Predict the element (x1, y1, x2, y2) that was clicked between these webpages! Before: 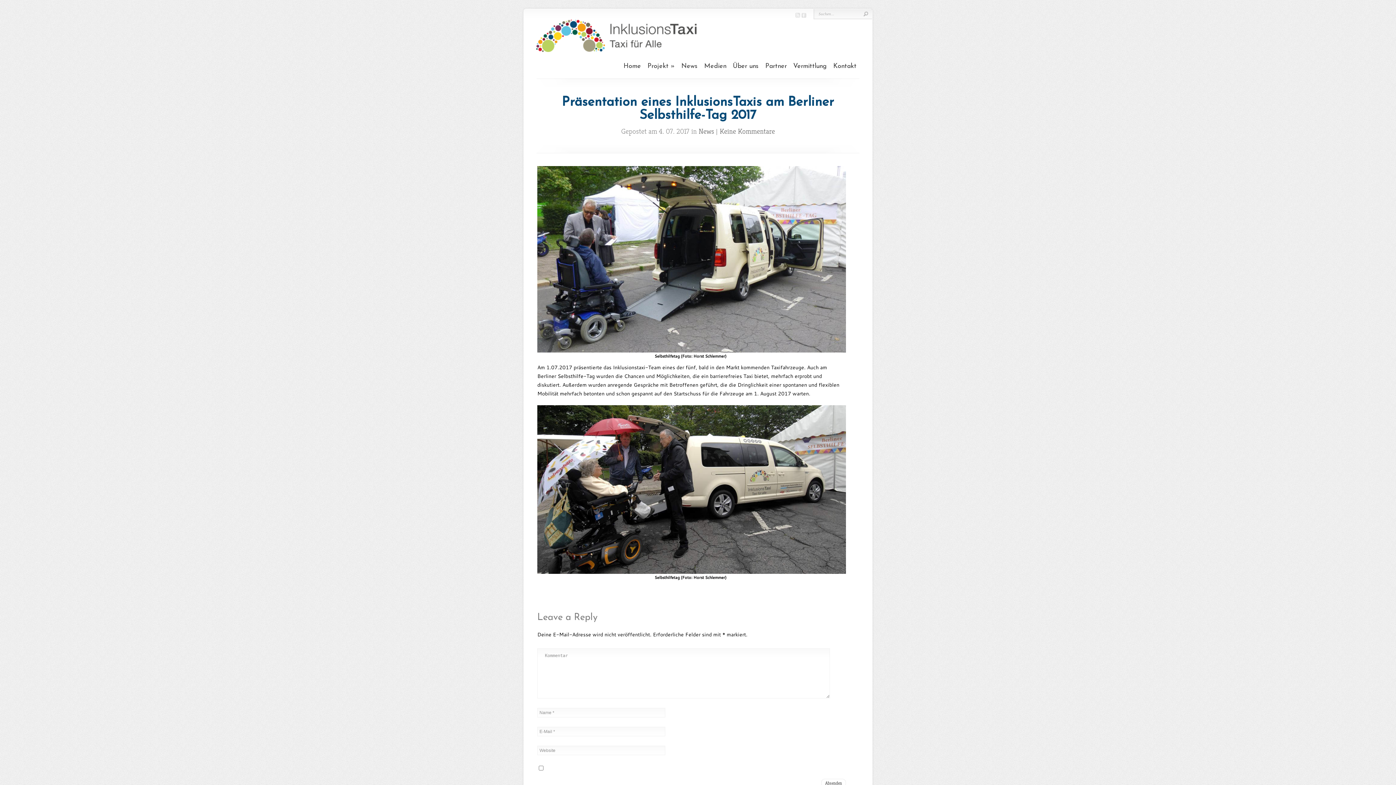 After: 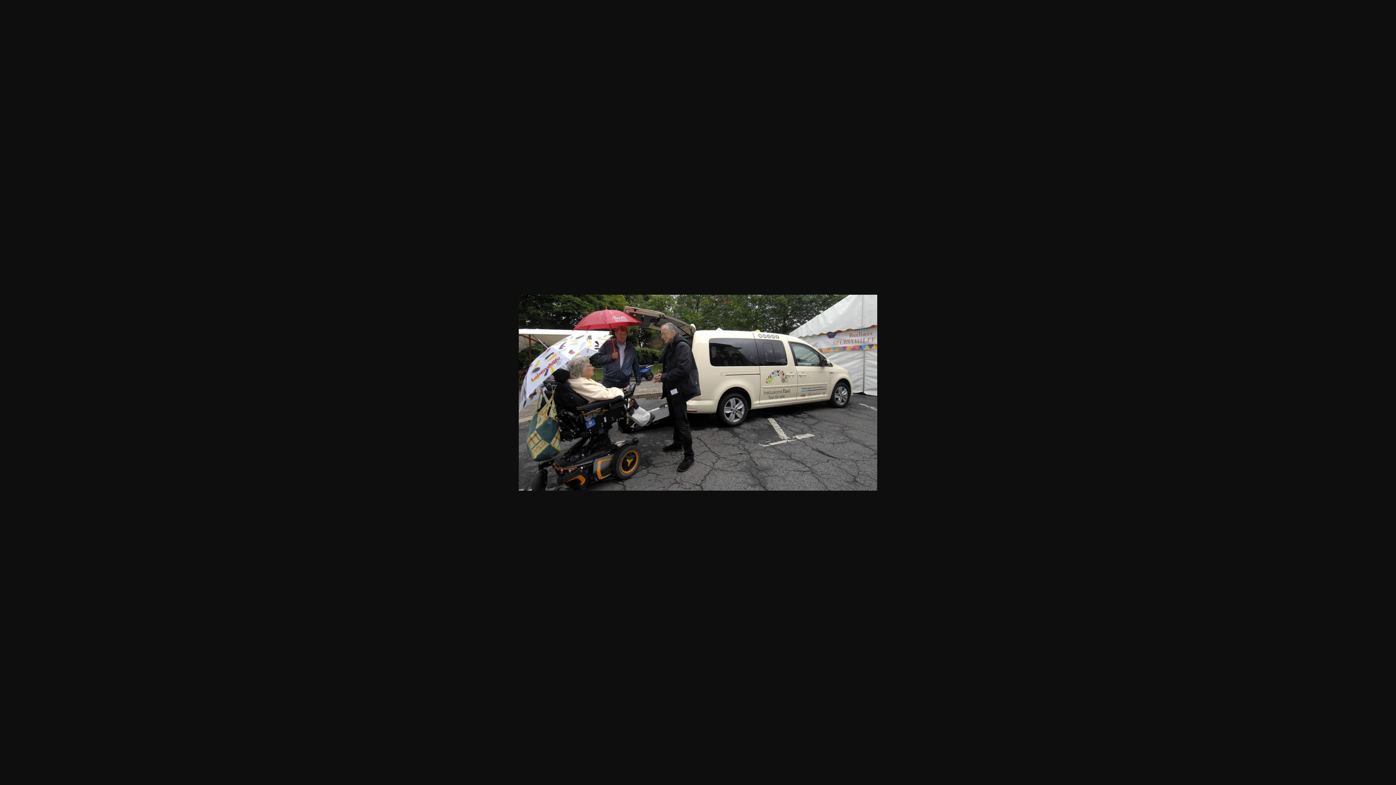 Action: bbox: (537, 568, 846, 576)